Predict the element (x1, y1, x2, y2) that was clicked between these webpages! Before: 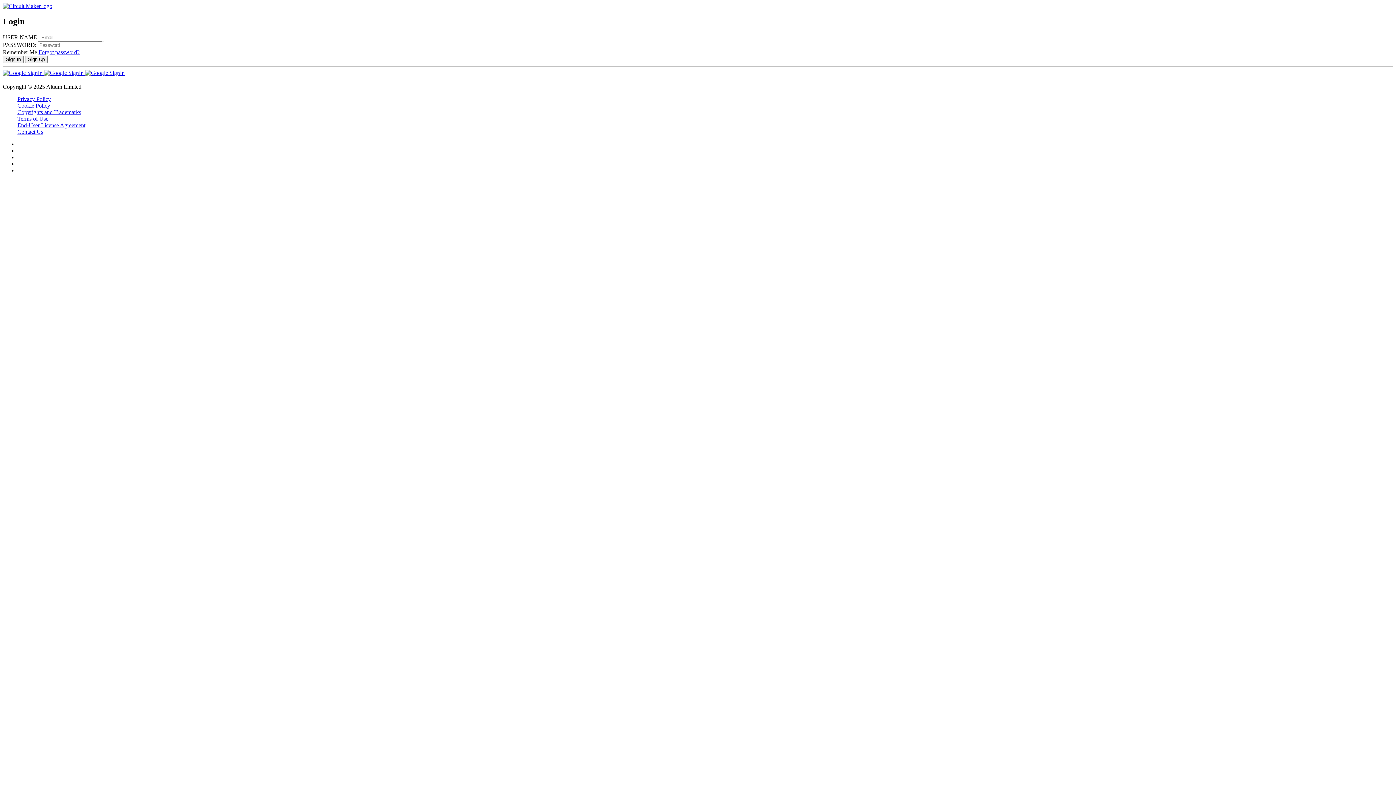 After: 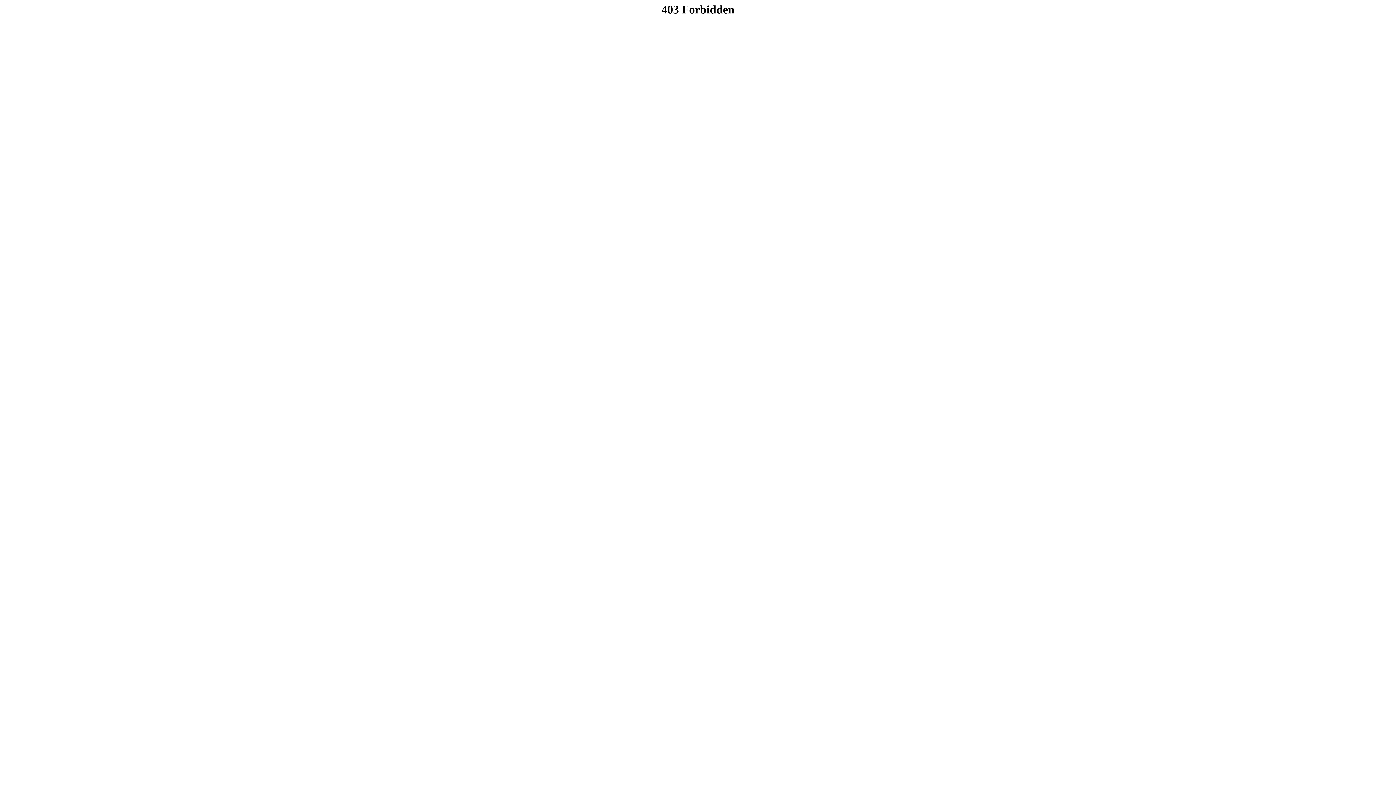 Action: bbox: (17, 115, 48, 121) label: Terms of Use